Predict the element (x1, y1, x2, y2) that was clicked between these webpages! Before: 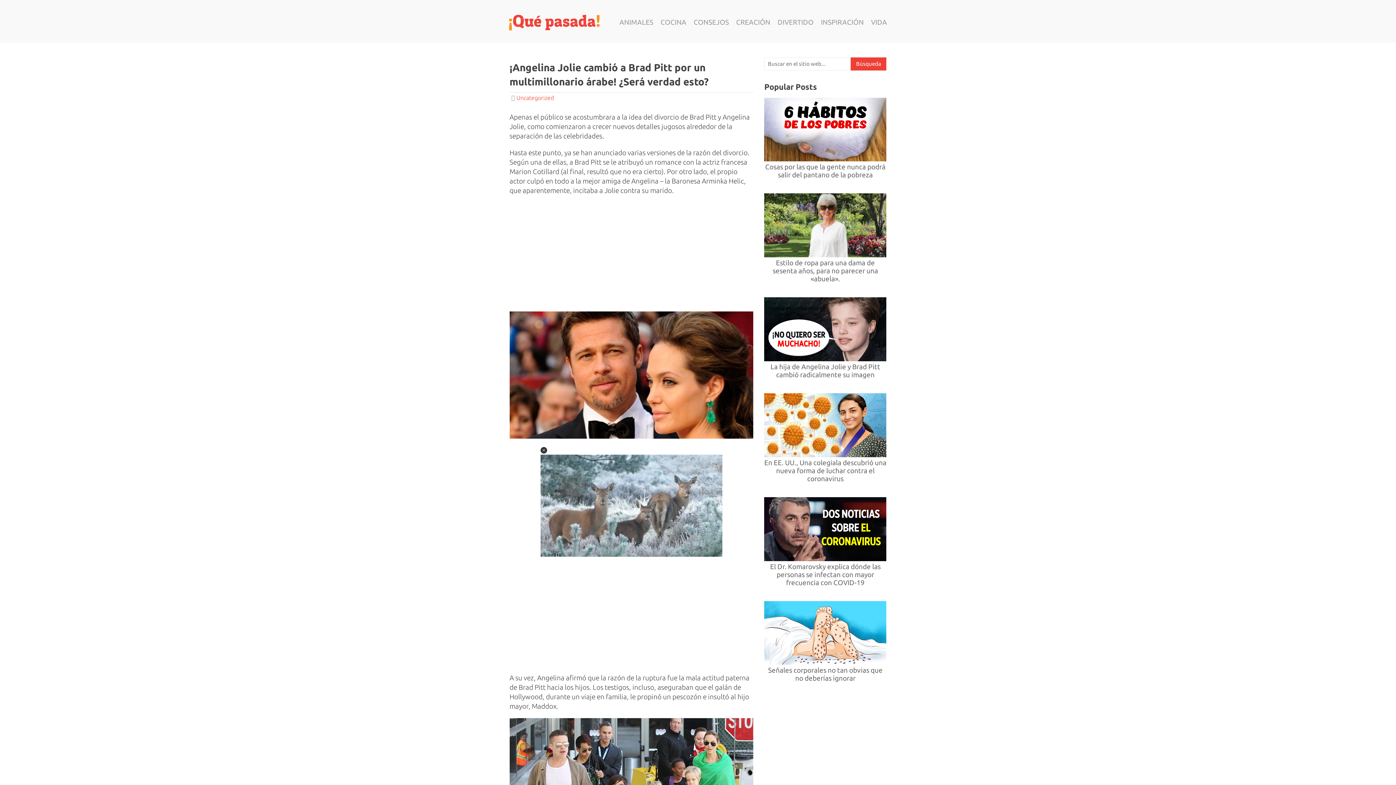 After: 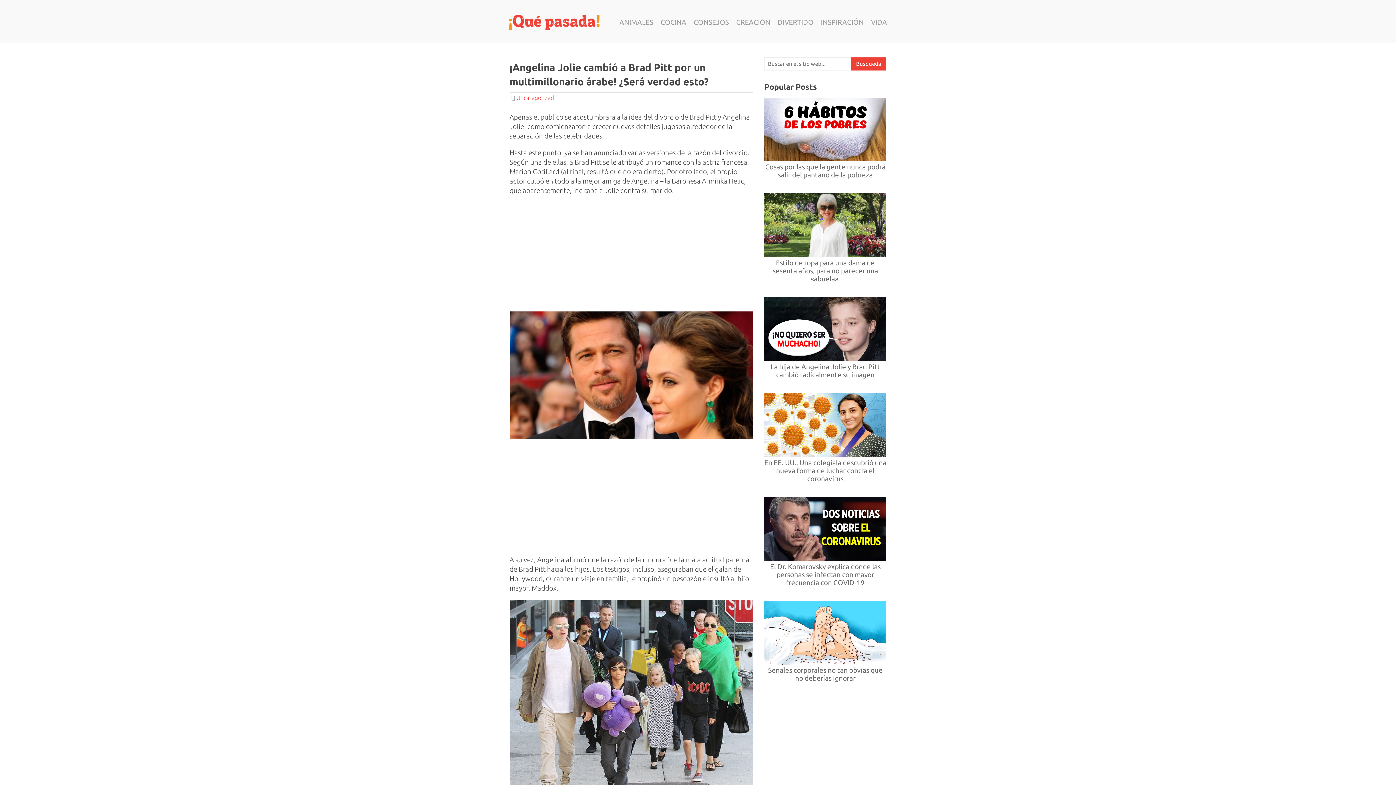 Action: label: Close the player bbox: (540, 447, 547, 453)